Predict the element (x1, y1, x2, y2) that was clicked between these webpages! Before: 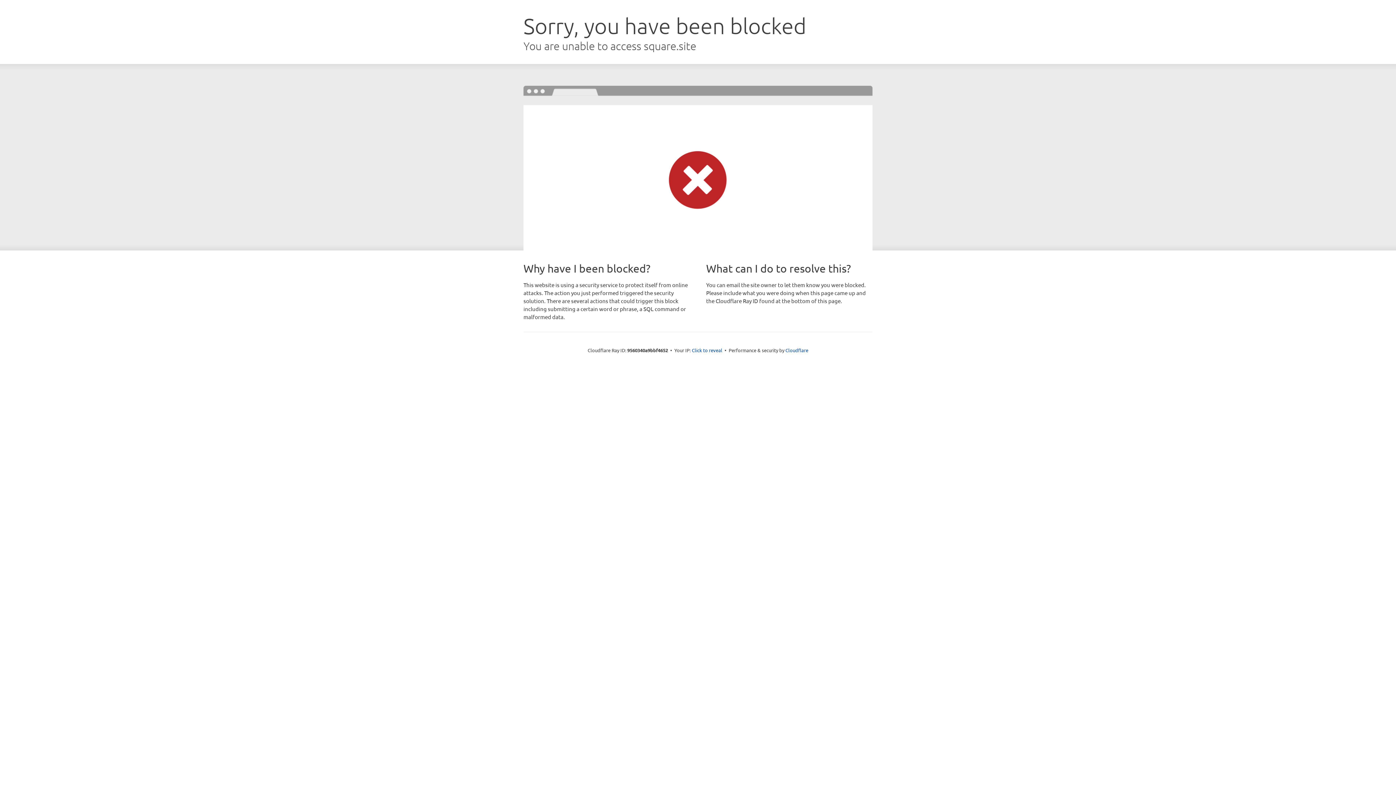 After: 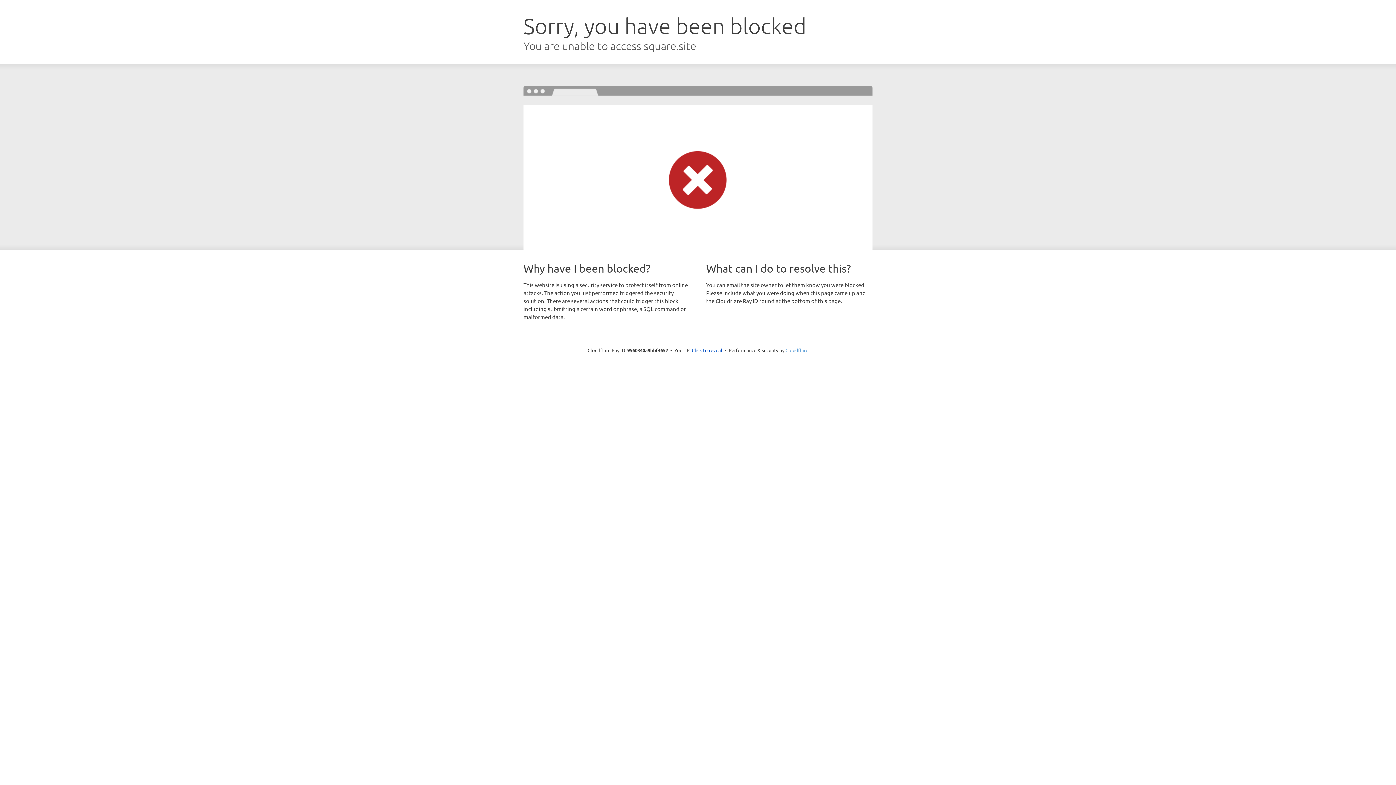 Action: label: Cloudflare bbox: (785, 347, 808, 353)